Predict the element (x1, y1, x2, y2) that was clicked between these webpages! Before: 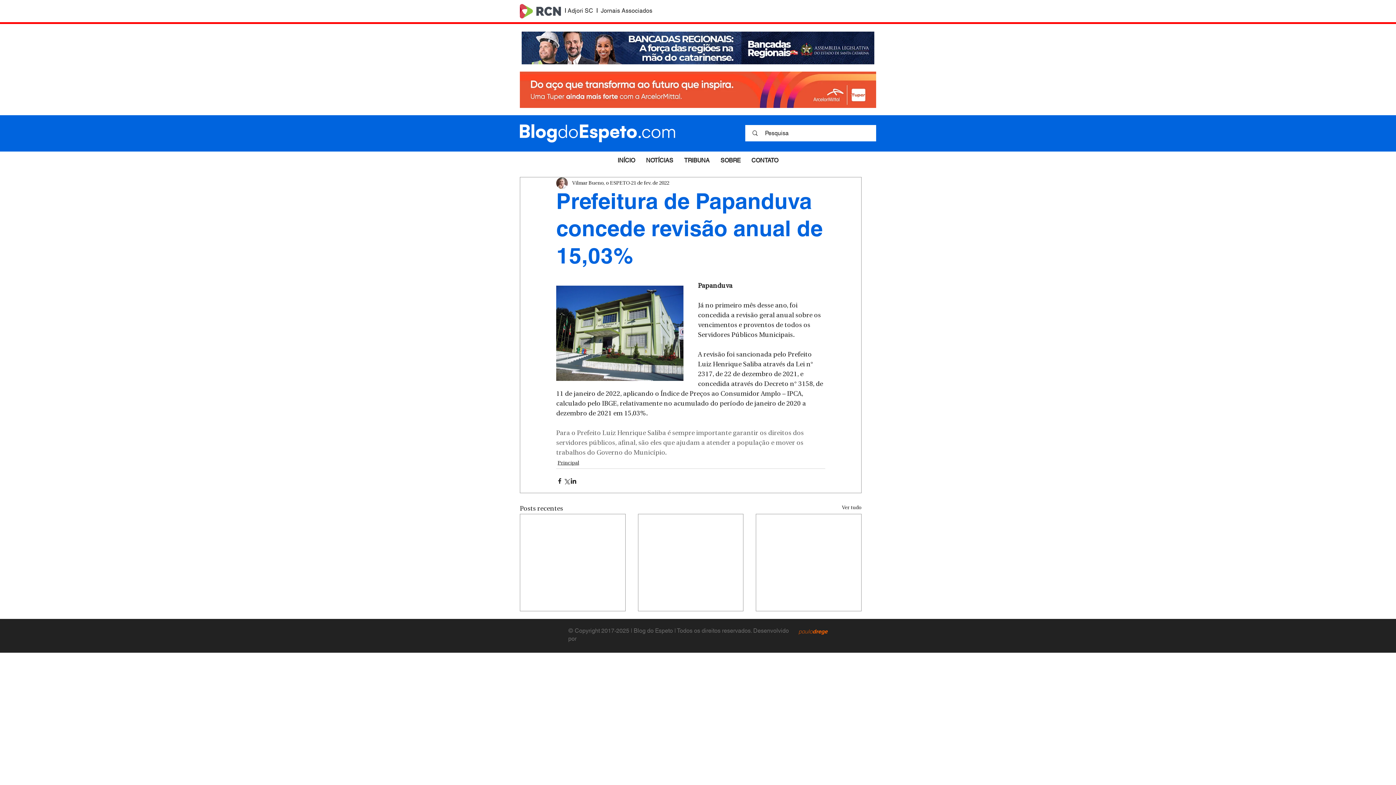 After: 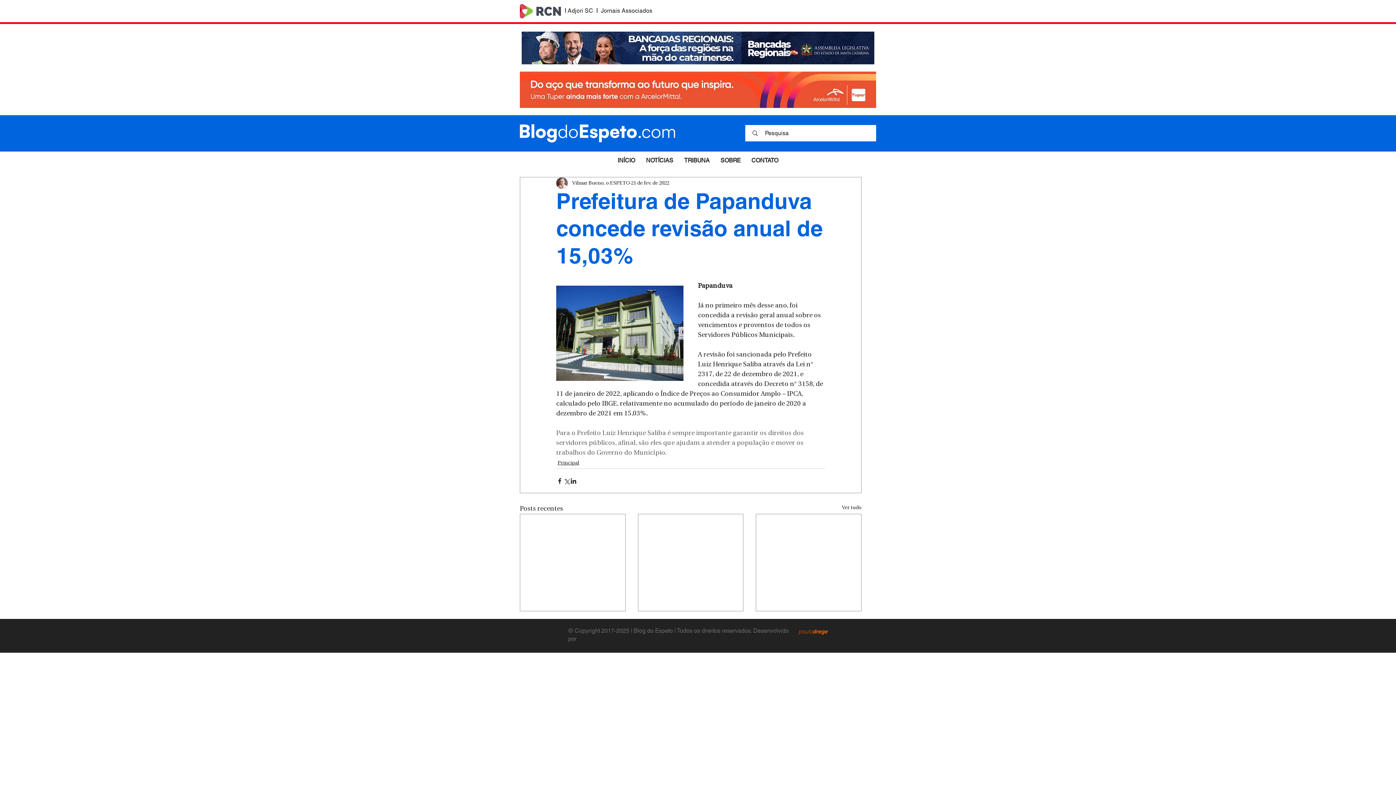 Action: bbox: (521, 31, 874, 64)